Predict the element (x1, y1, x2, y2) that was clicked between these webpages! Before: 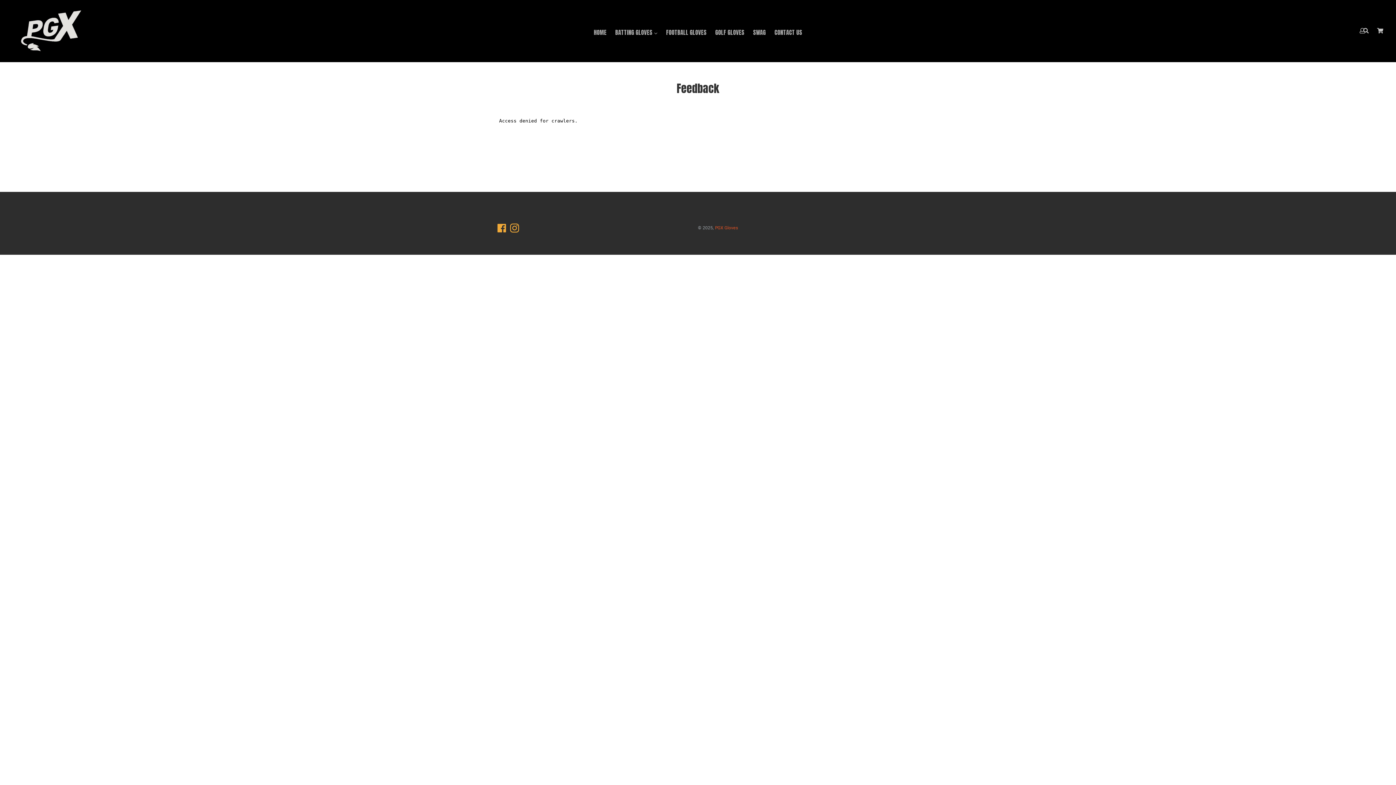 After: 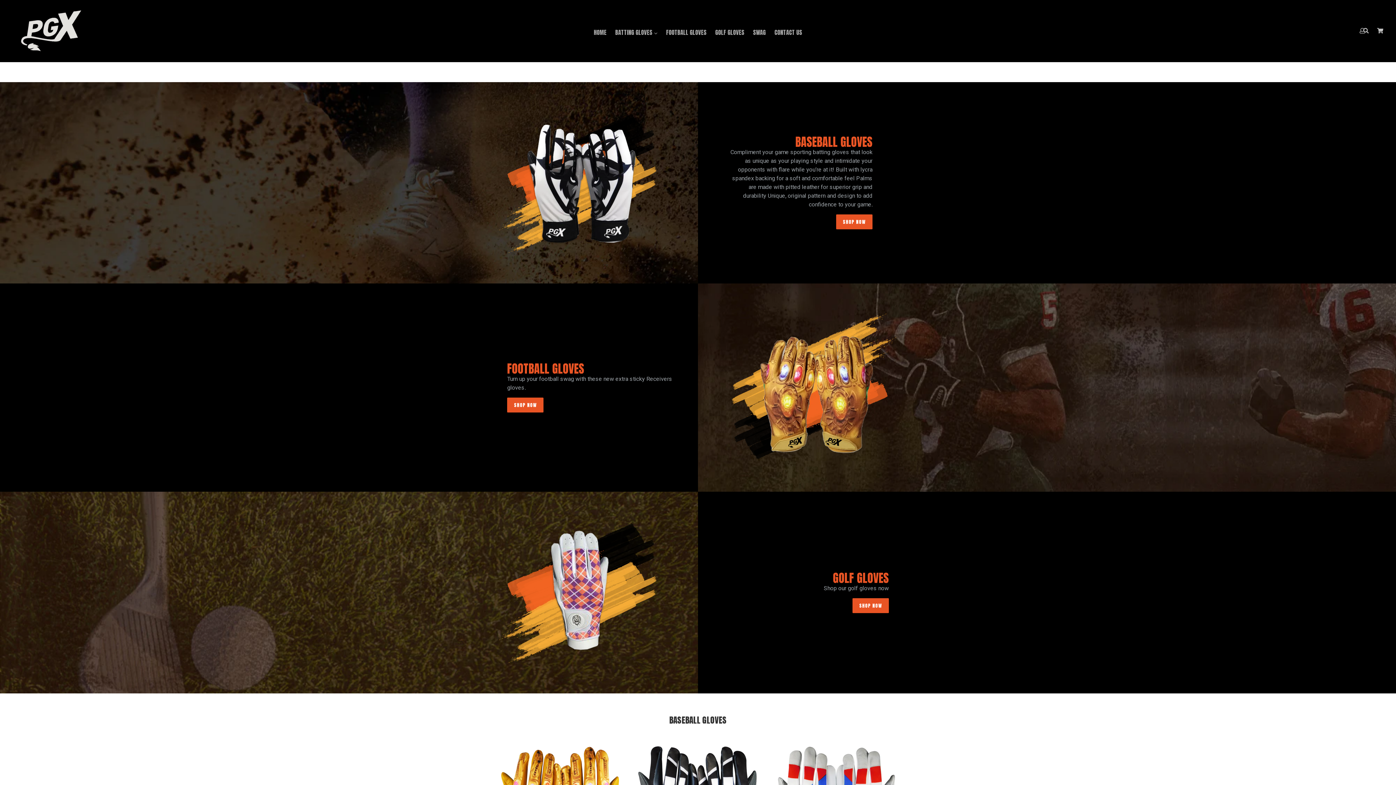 Action: bbox: (590, 26, 610, 37) label: HOME